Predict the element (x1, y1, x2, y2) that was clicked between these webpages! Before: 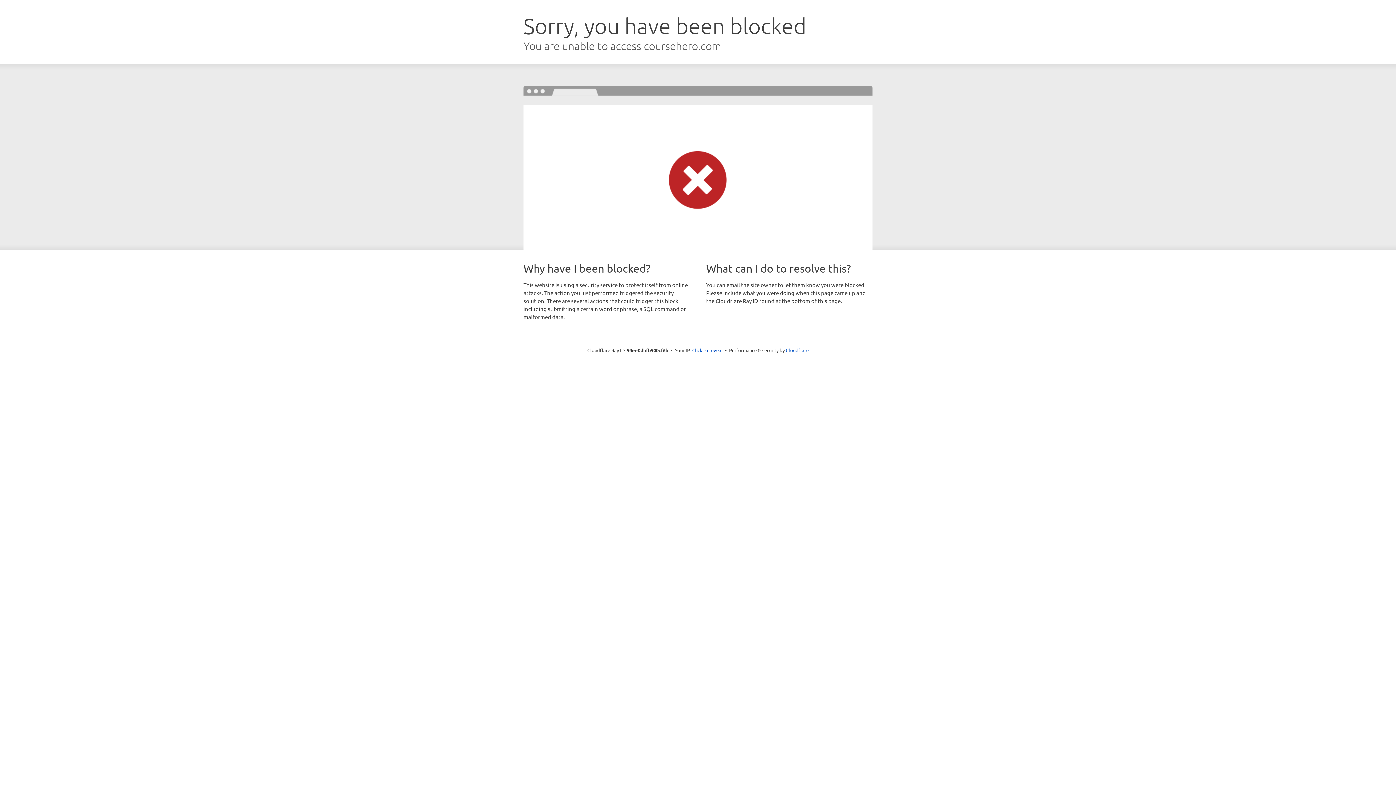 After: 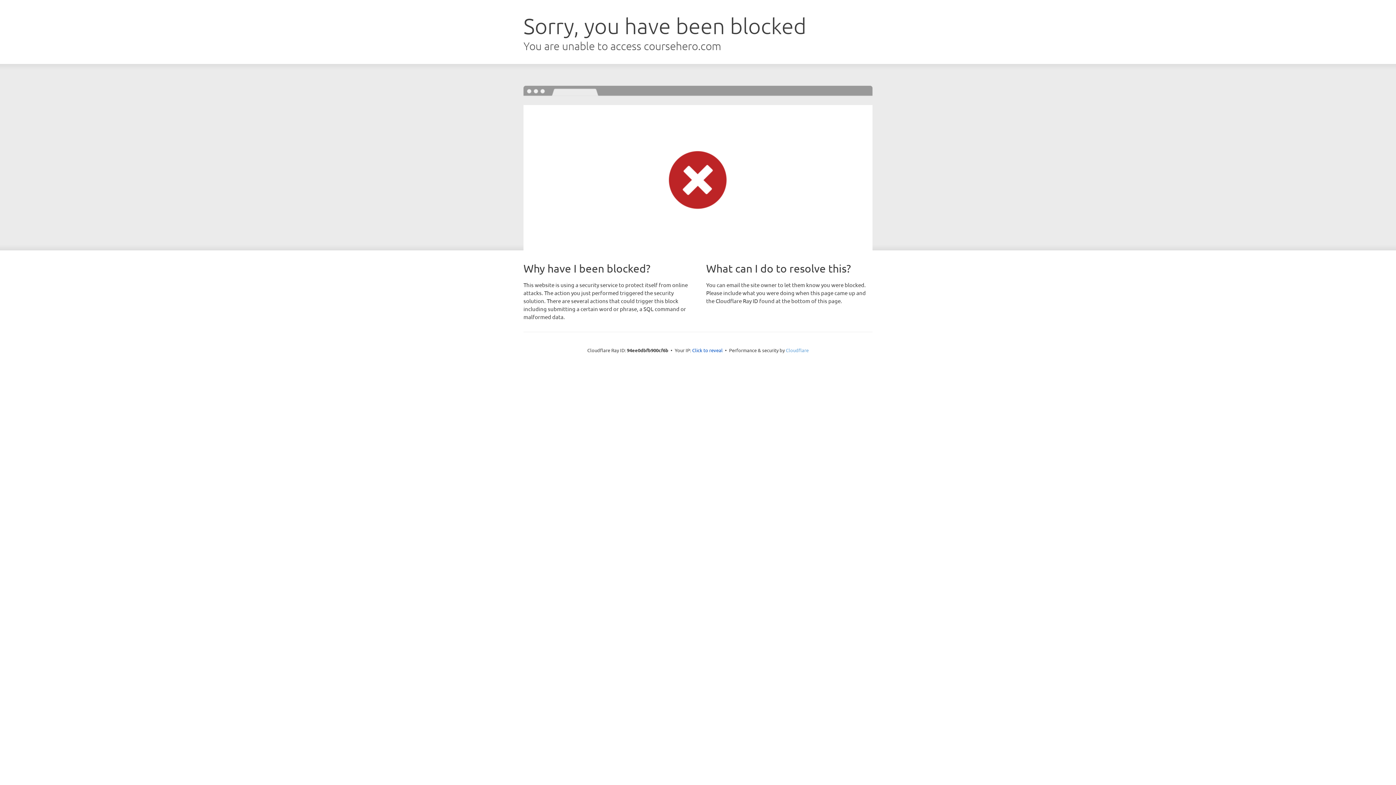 Action: bbox: (786, 347, 808, 353) label: Cloudflare